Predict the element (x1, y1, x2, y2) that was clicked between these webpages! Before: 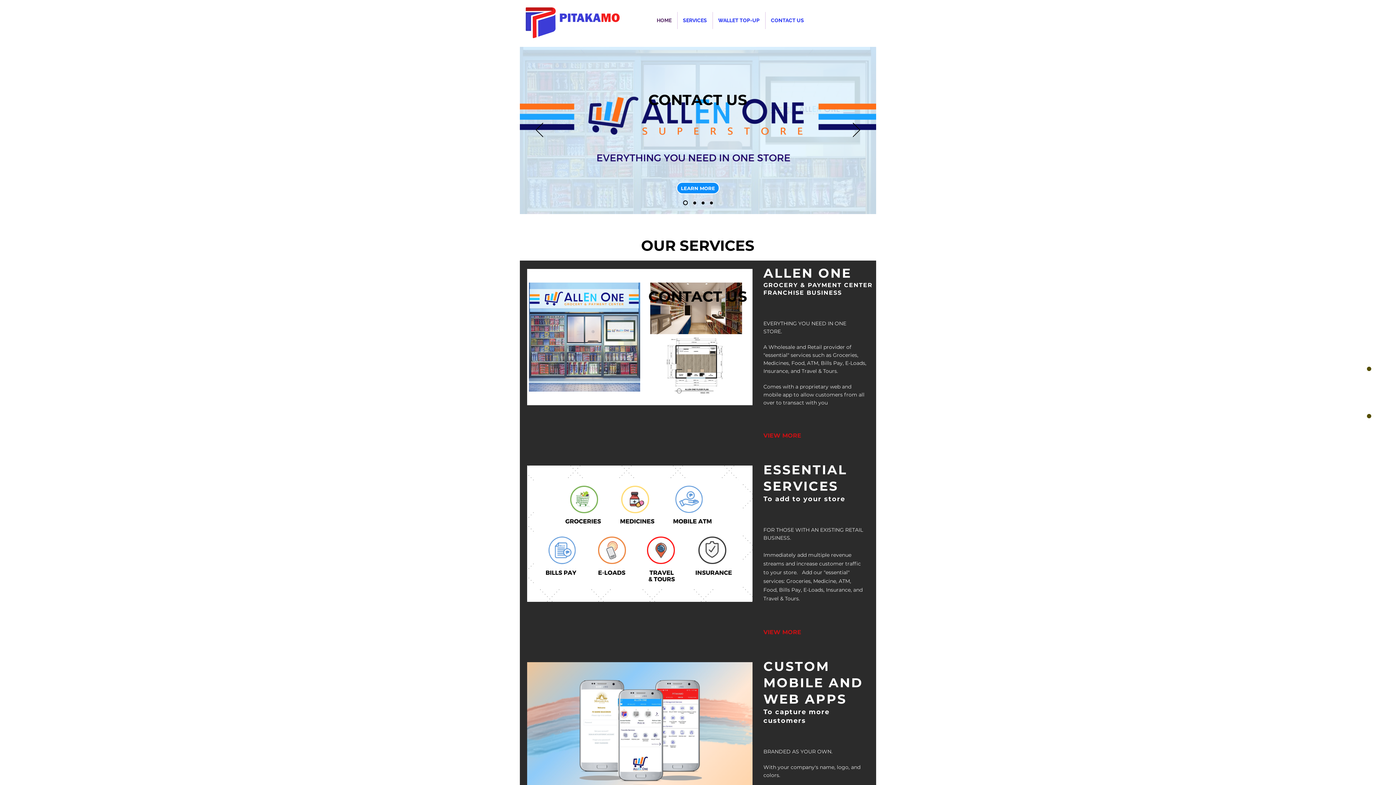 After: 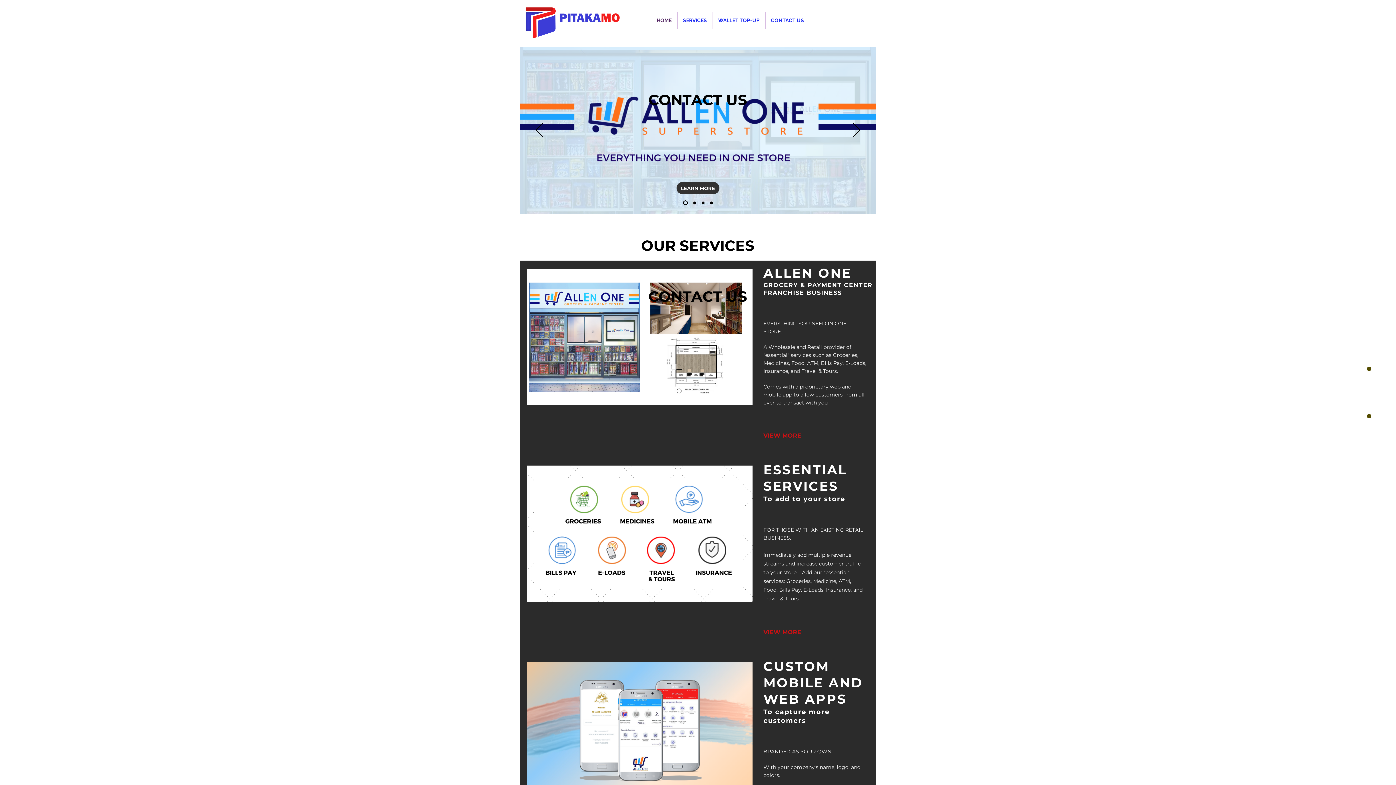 Action: bbox: (676, 182, 719, 194) label: LEARN MORE